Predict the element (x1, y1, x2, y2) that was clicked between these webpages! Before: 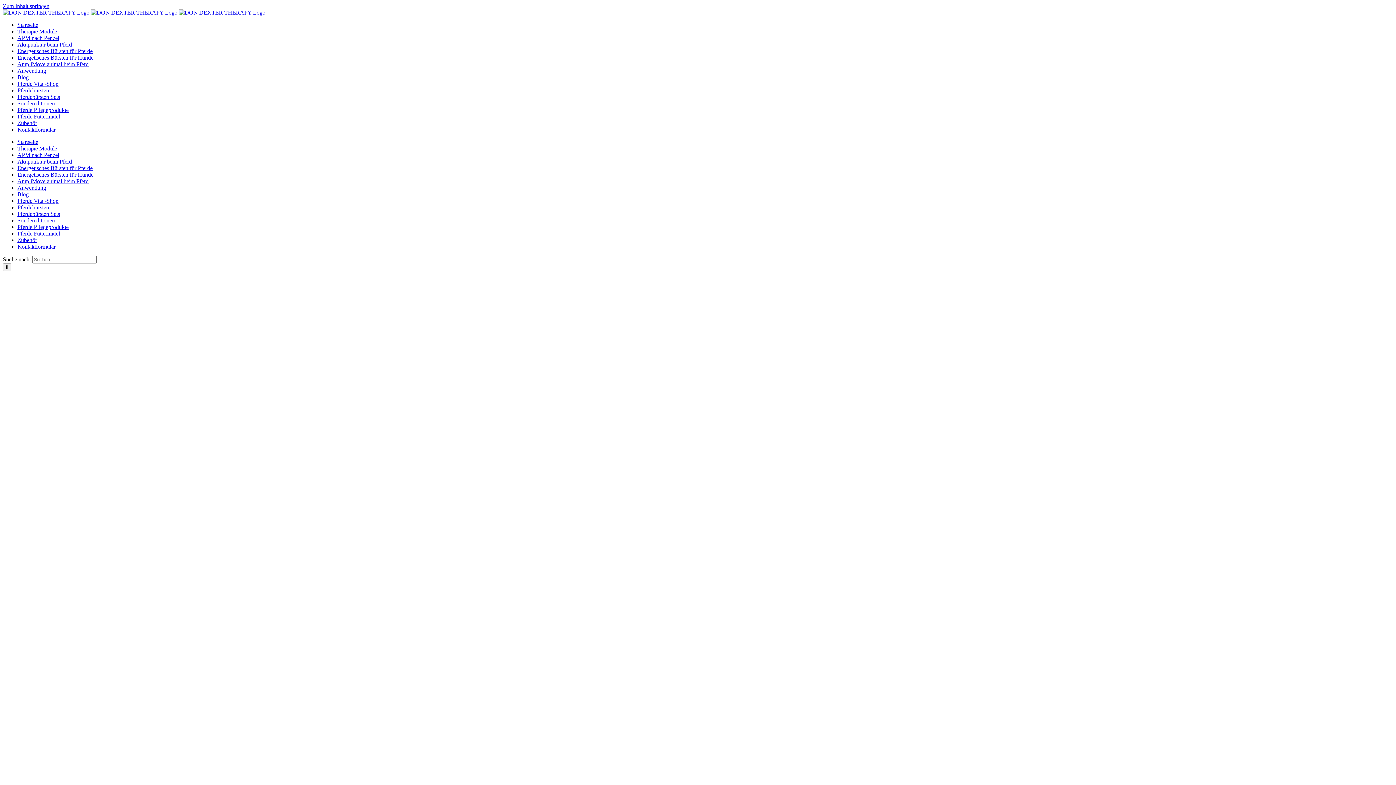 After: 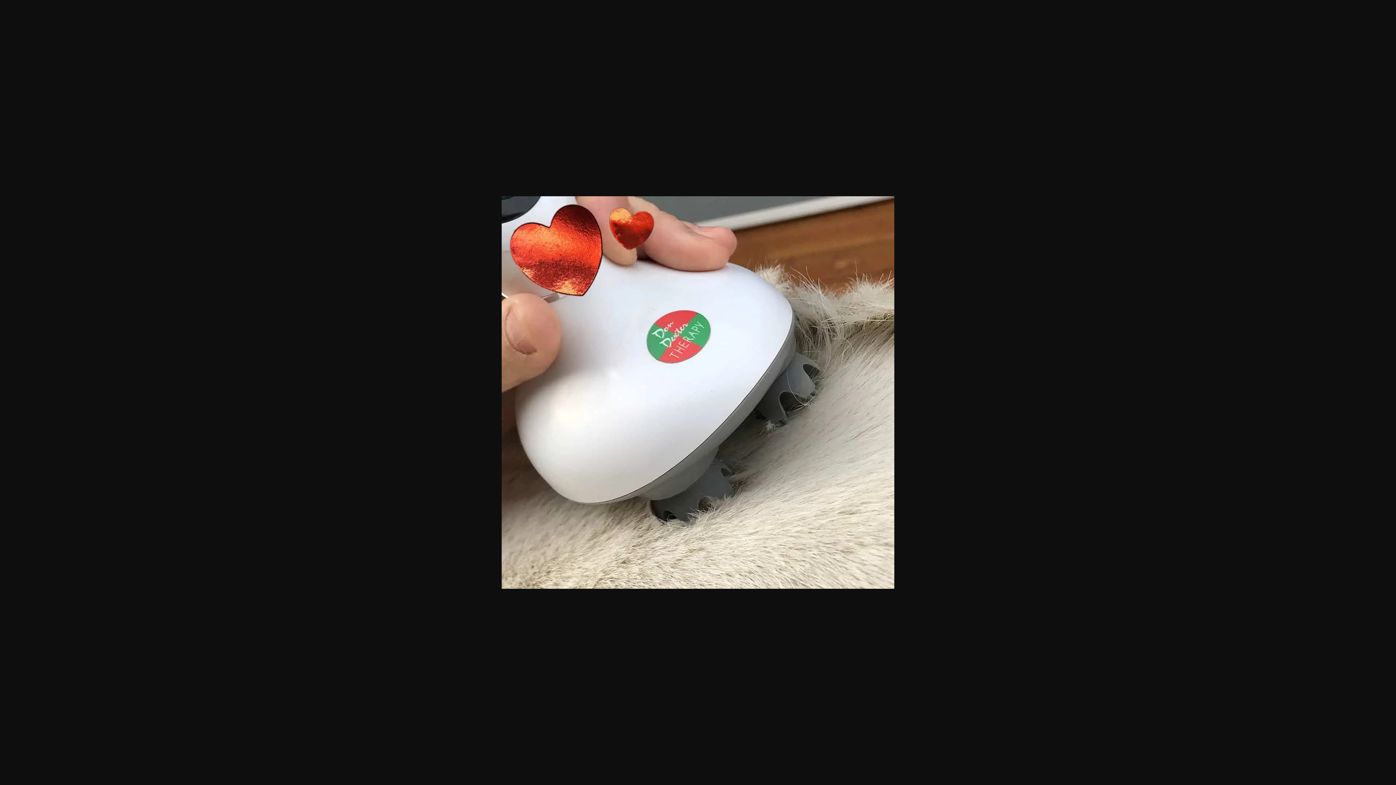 Action: bbox: (2, 484, 221, 490)